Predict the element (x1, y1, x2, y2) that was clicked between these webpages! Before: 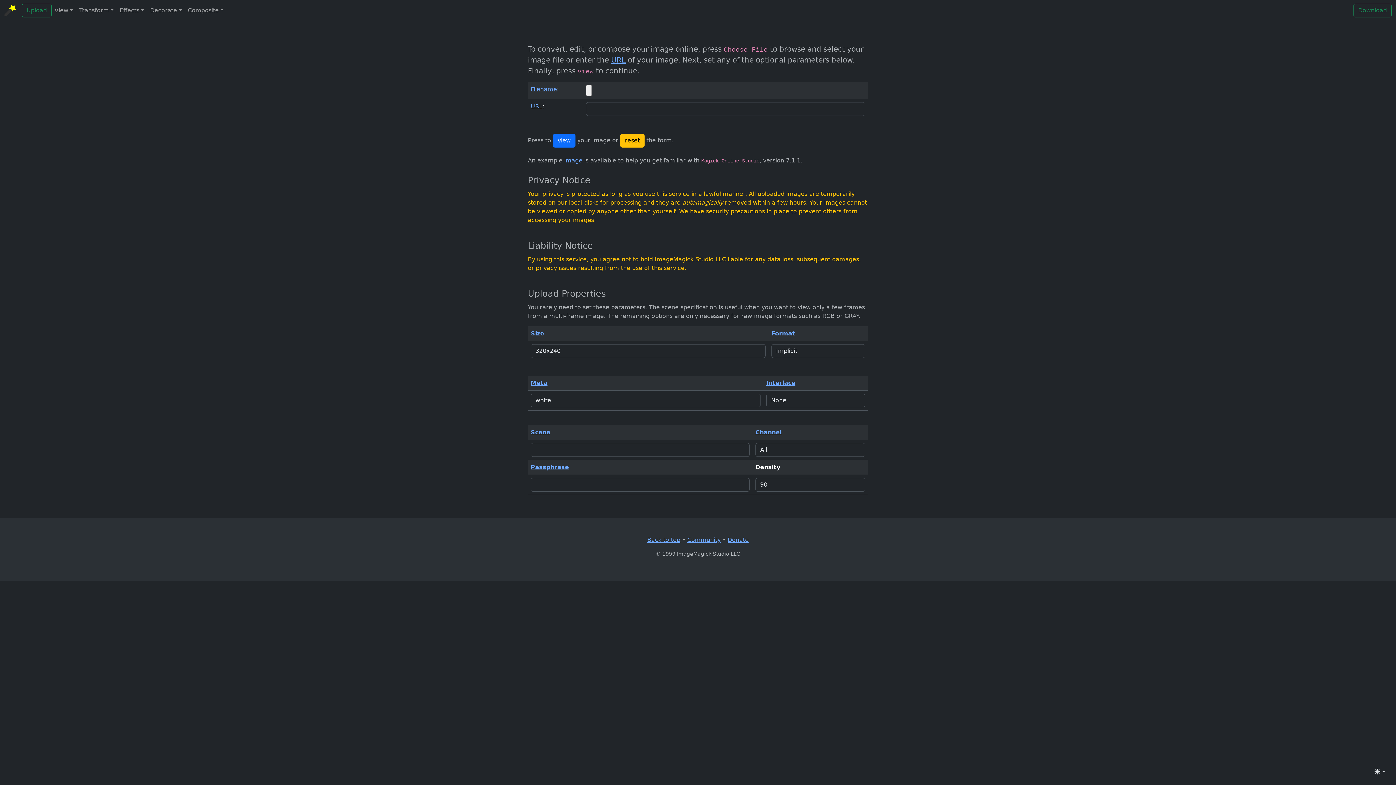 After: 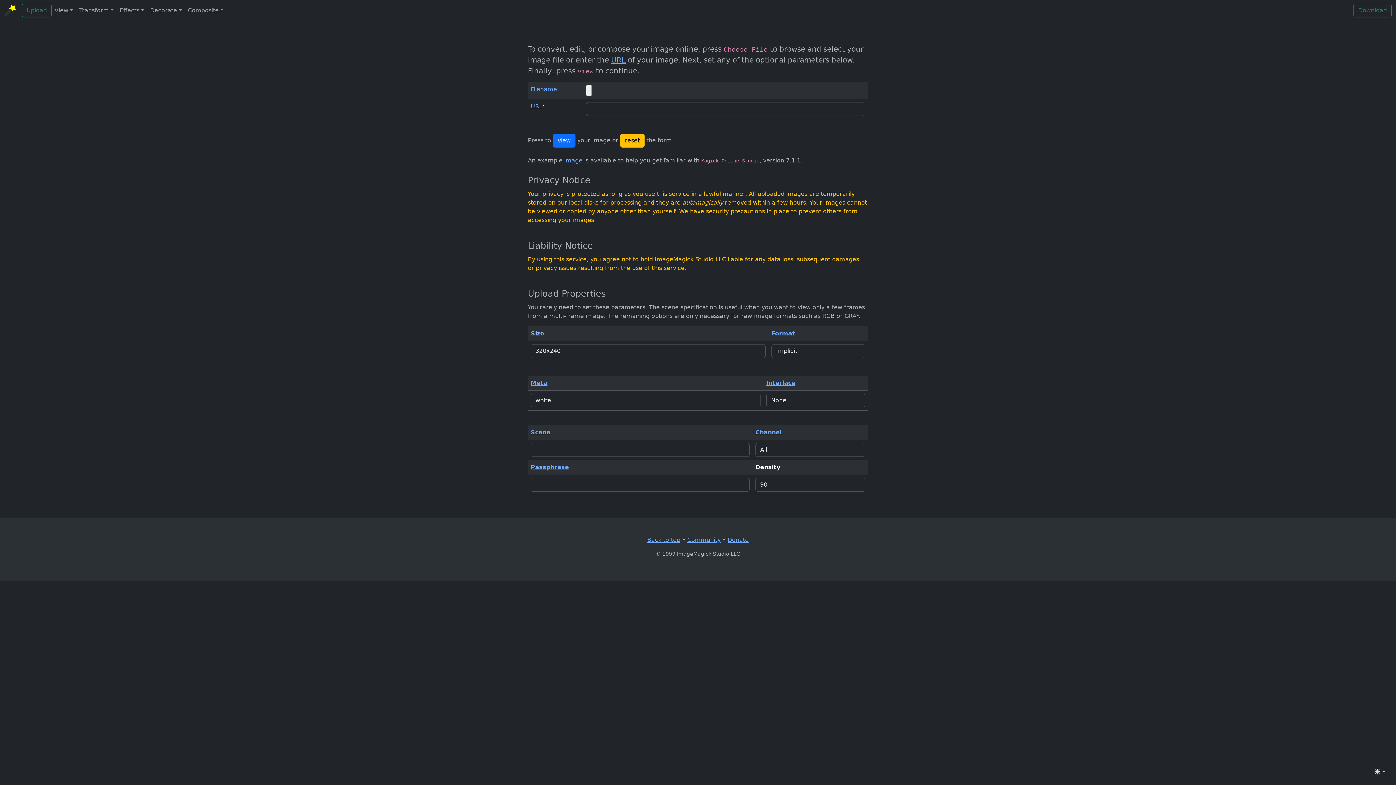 Action: label: Size bbox: (530, 330, 544, 337)